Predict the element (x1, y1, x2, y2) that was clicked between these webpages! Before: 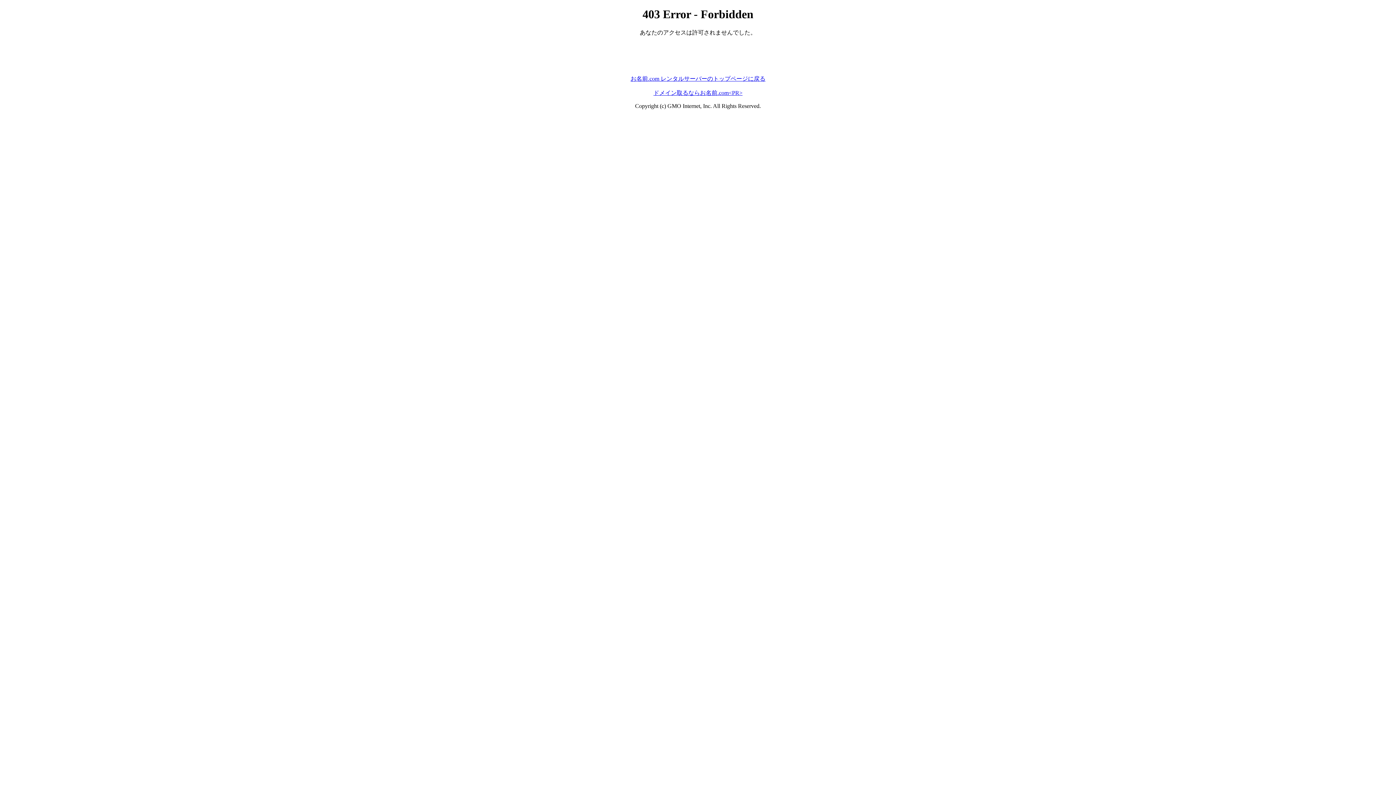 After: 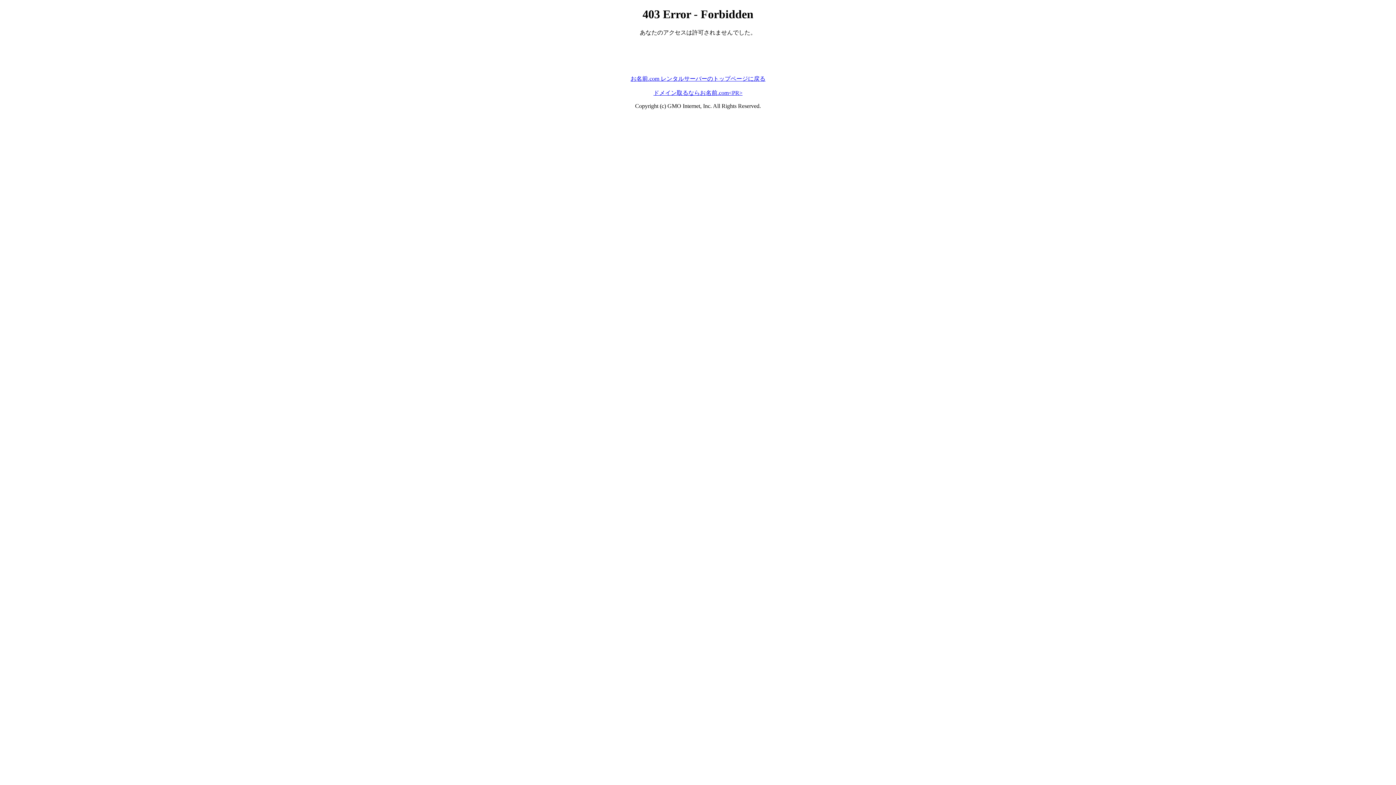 Action: label: お名前.com レンタルサーバーのトップページに戻る bbox: (630, 75, 765, 81)